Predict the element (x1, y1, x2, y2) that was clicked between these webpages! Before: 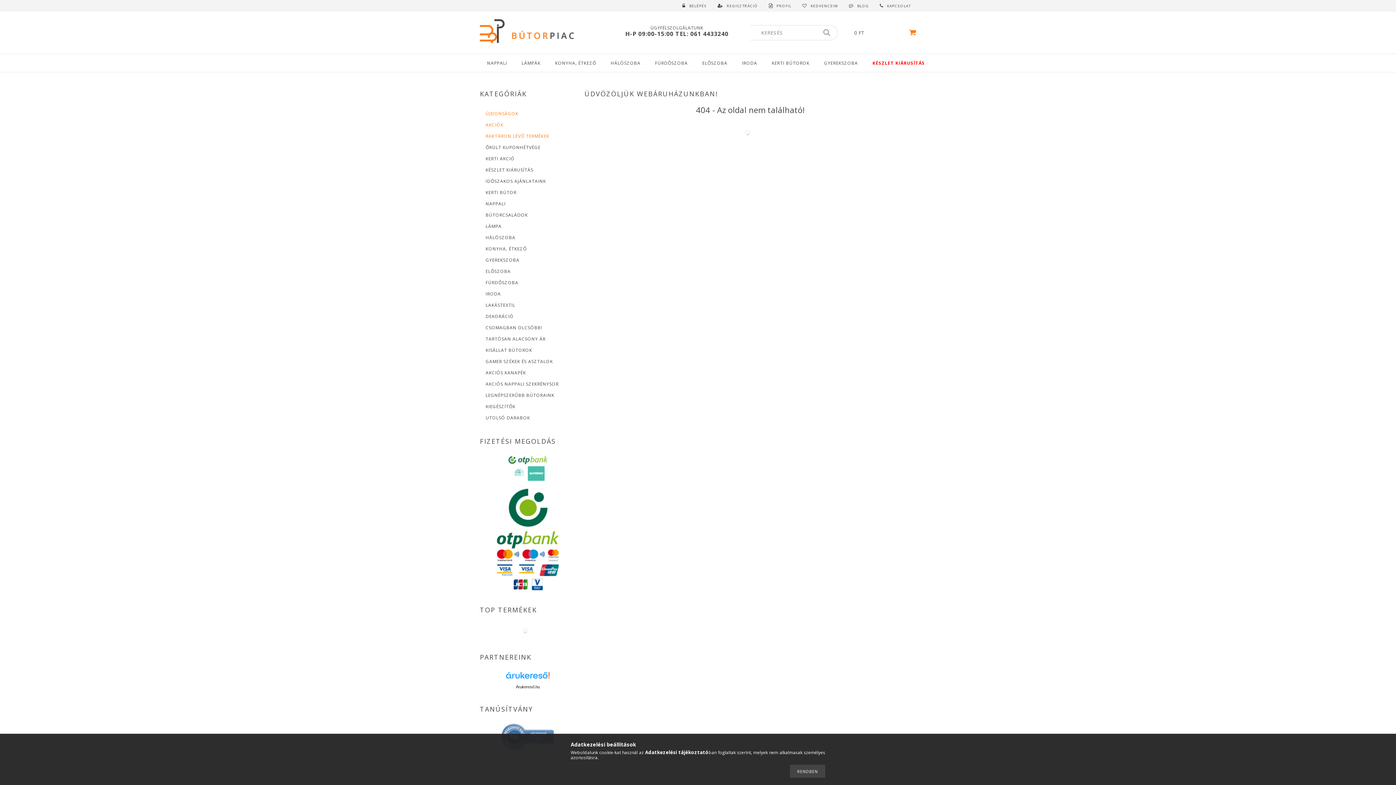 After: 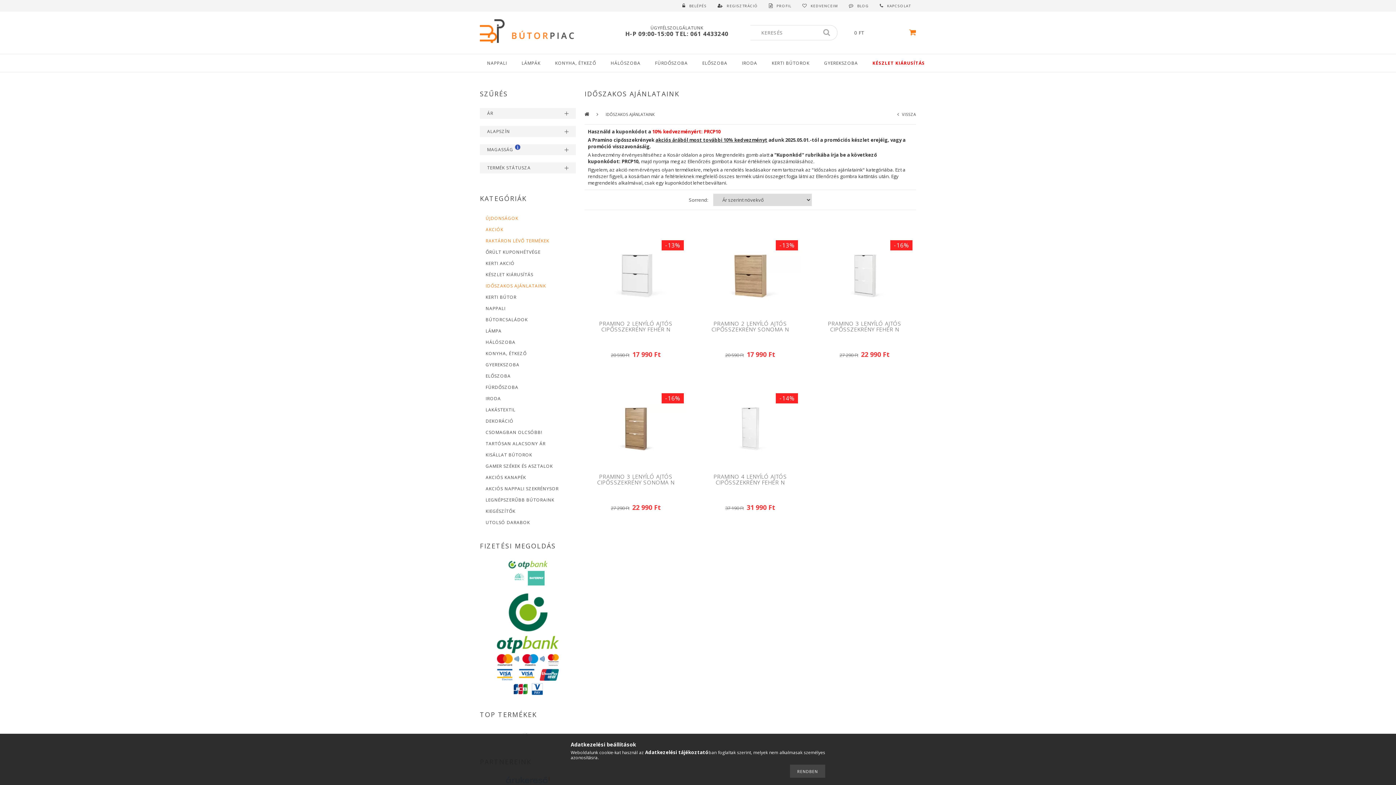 Action: label: IDŐSZAKOS AJÁNLATAINK bbox: (480, 175, 576, 186)